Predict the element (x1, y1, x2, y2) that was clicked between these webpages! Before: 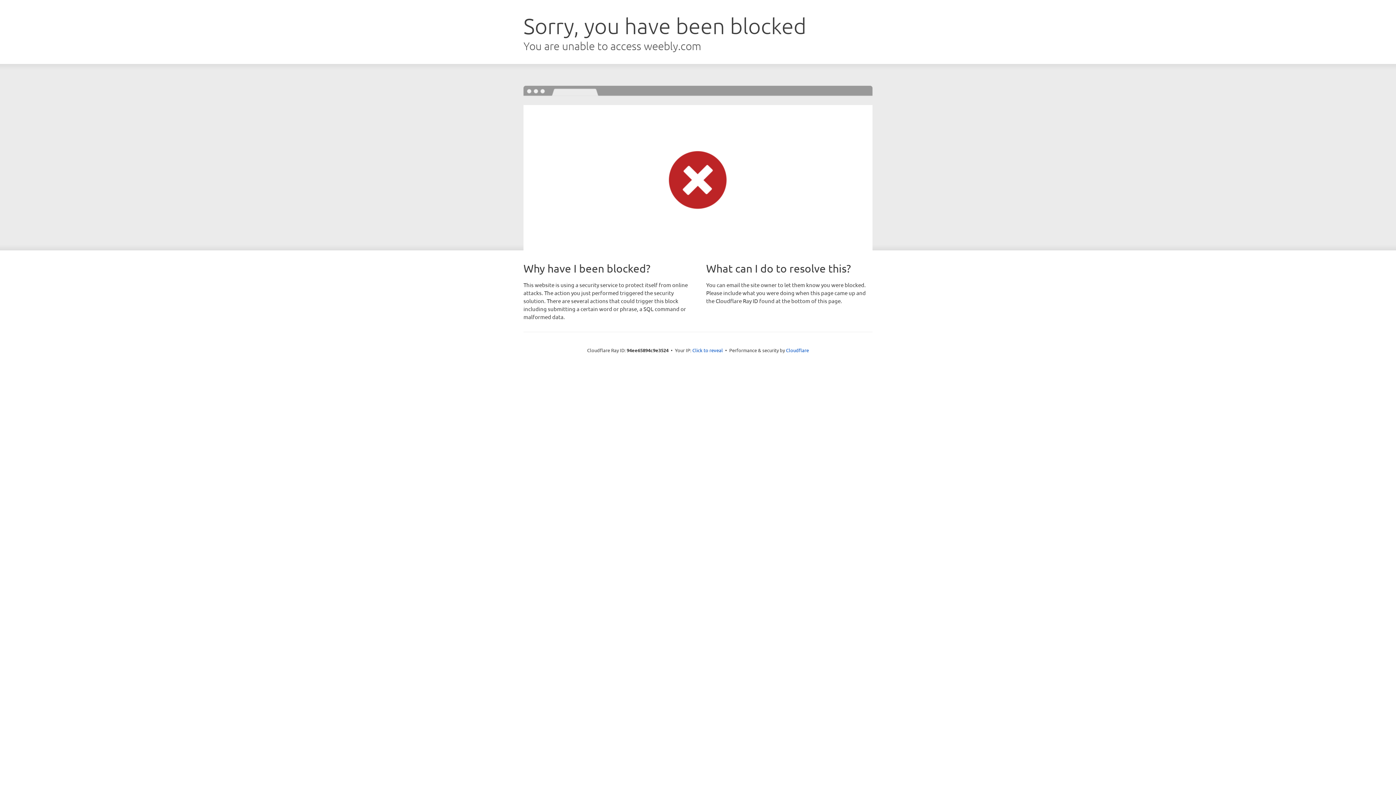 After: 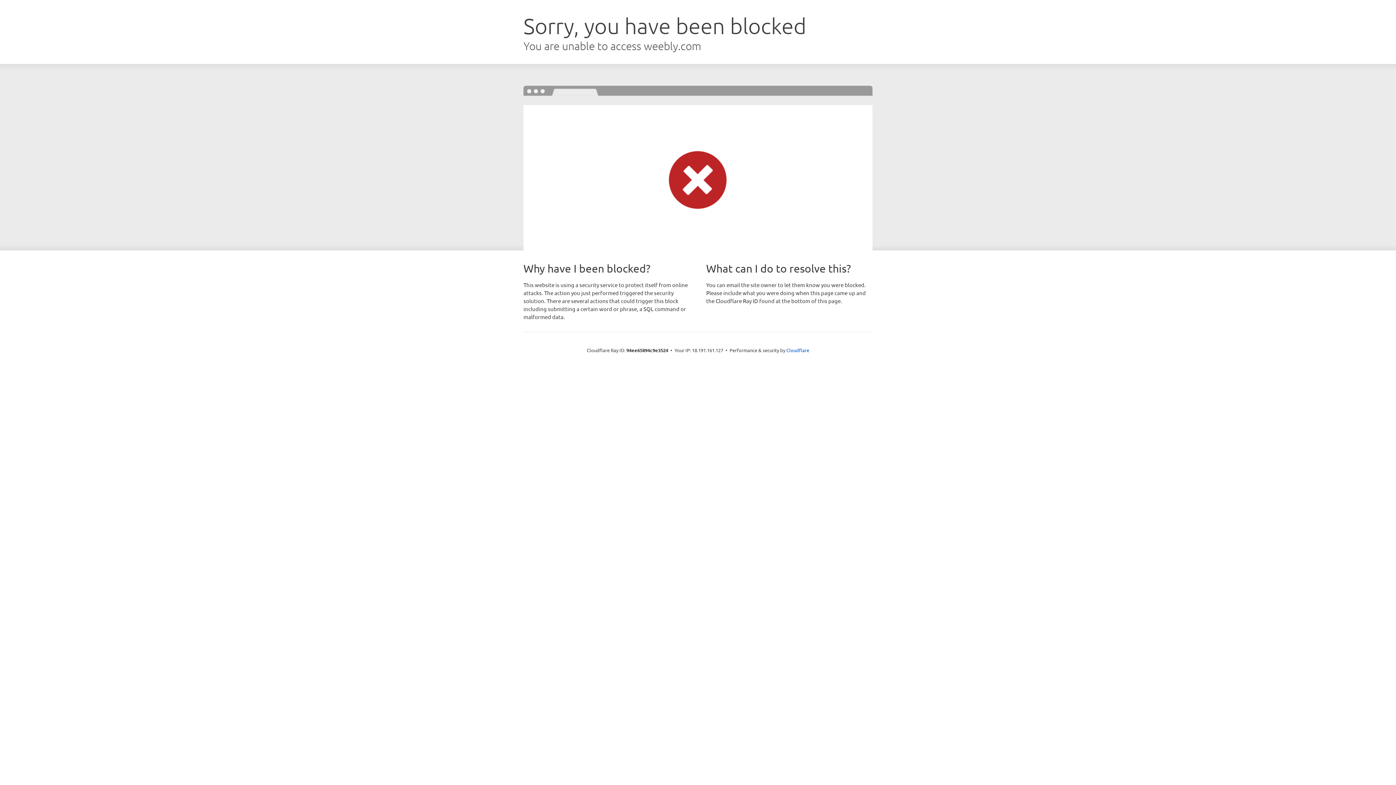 Action: bbox: (692, 346, 723, 353) label: Click to reveal